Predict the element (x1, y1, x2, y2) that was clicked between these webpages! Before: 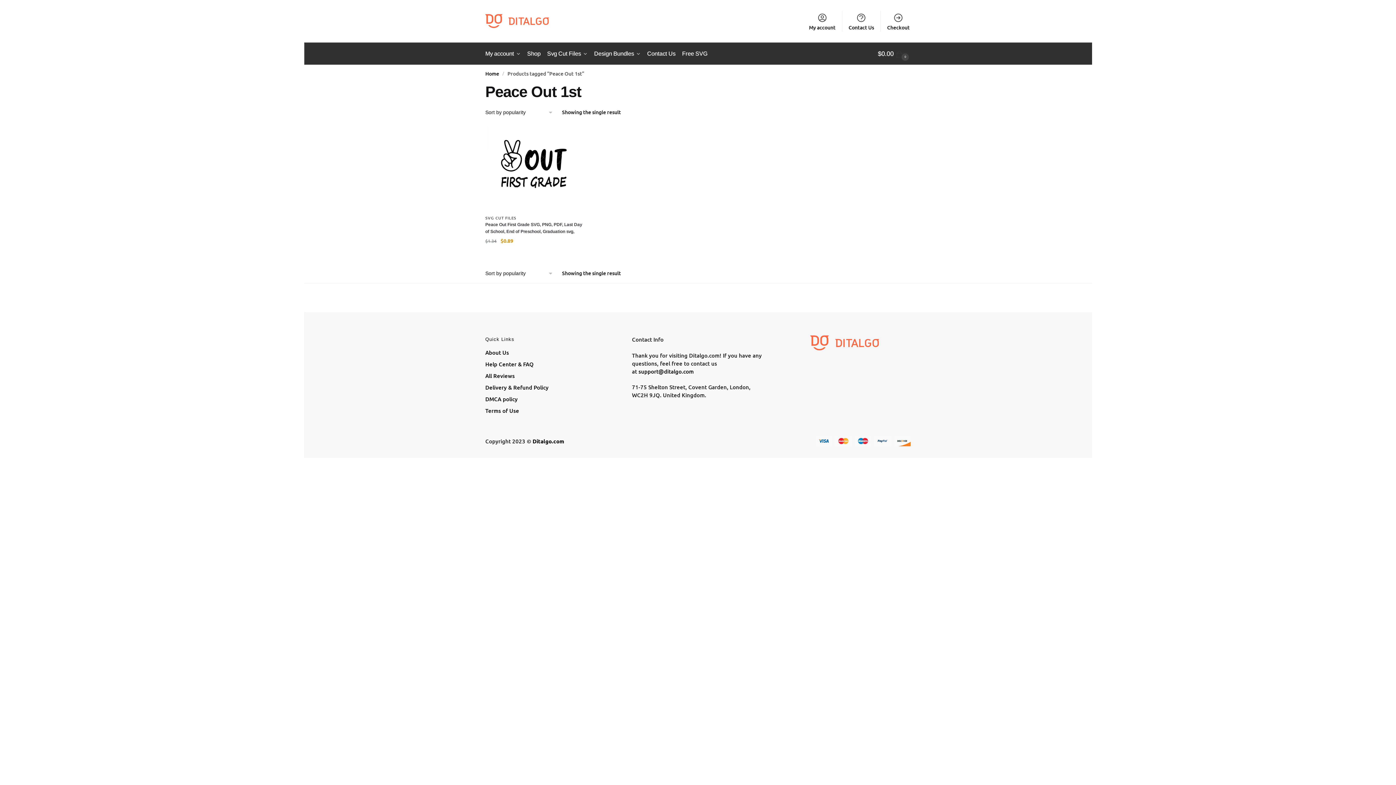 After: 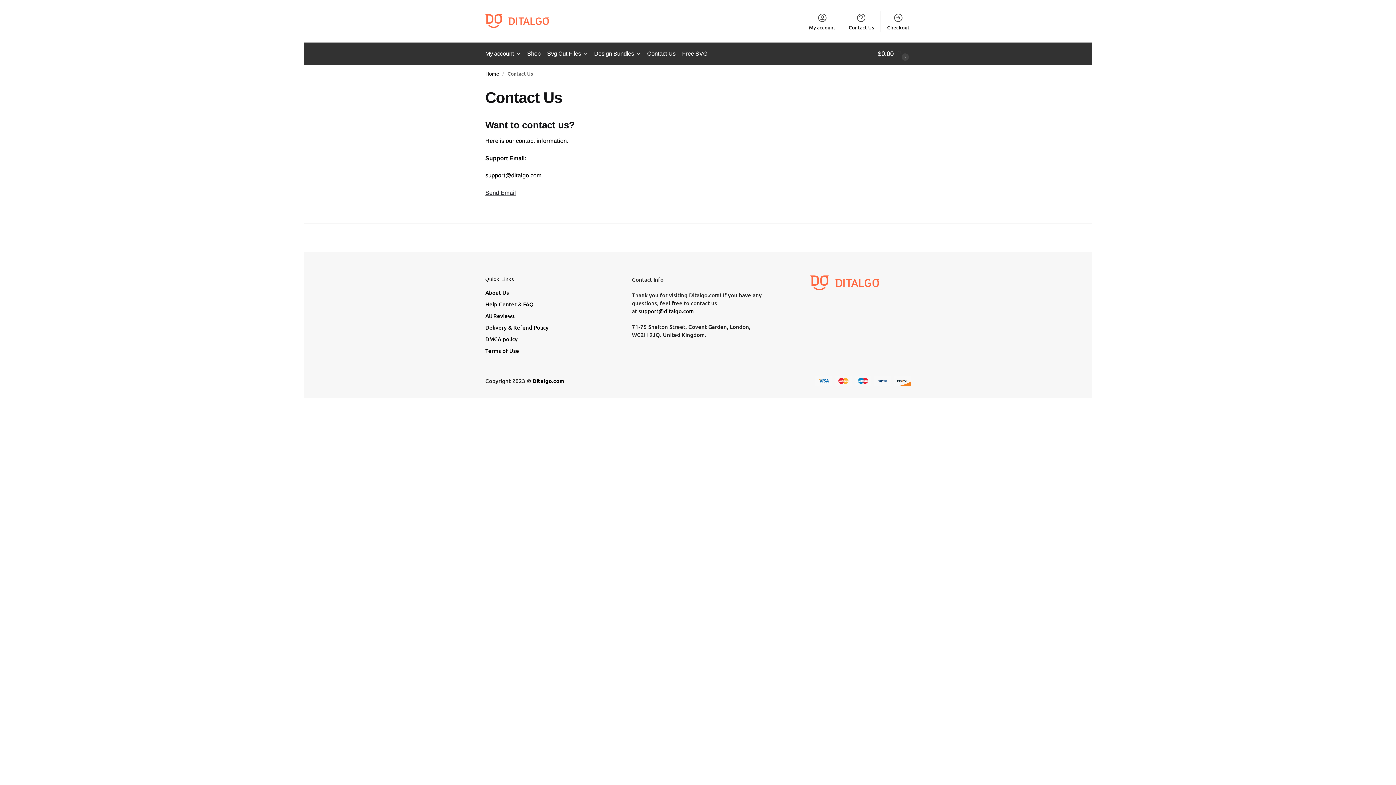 Action: bbox: (844, 10, 878, 31) label: Contact Us